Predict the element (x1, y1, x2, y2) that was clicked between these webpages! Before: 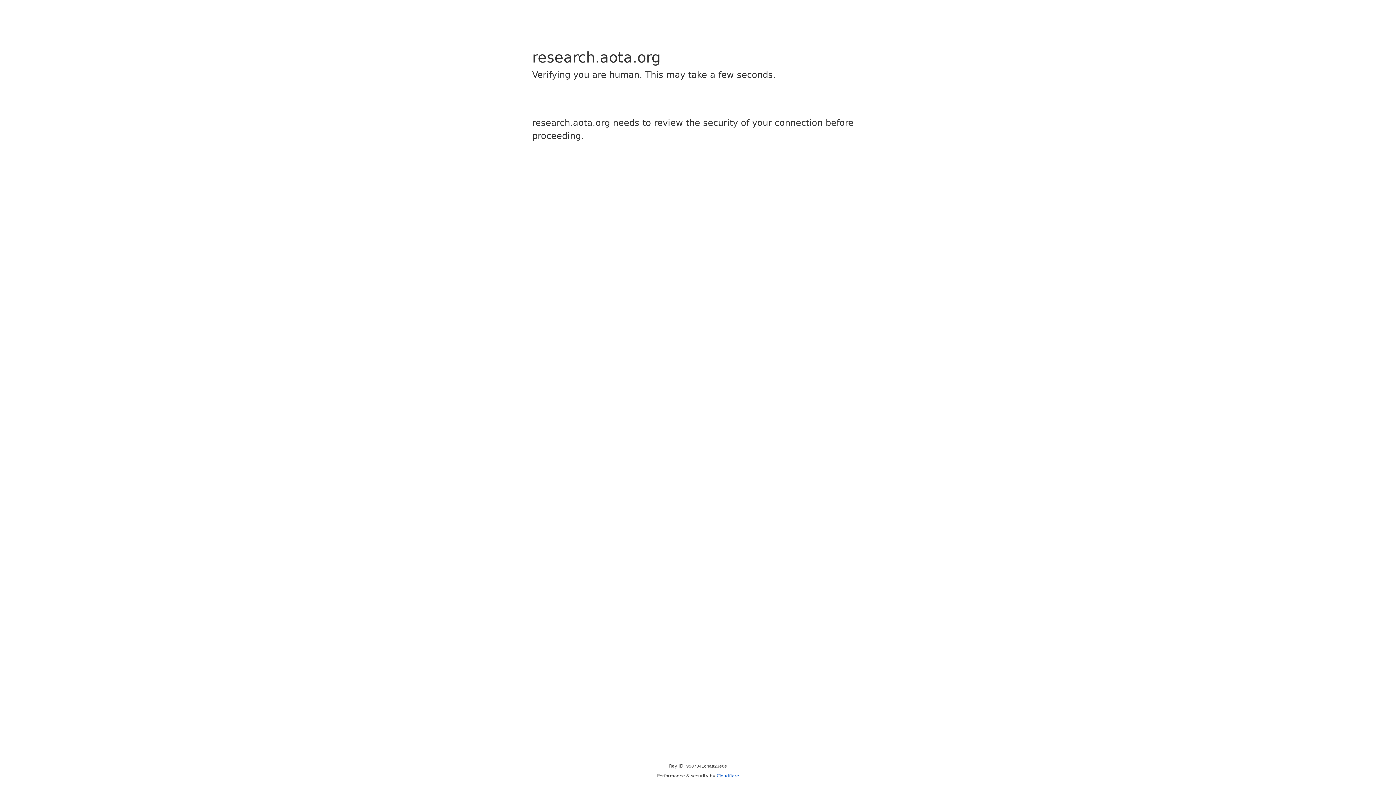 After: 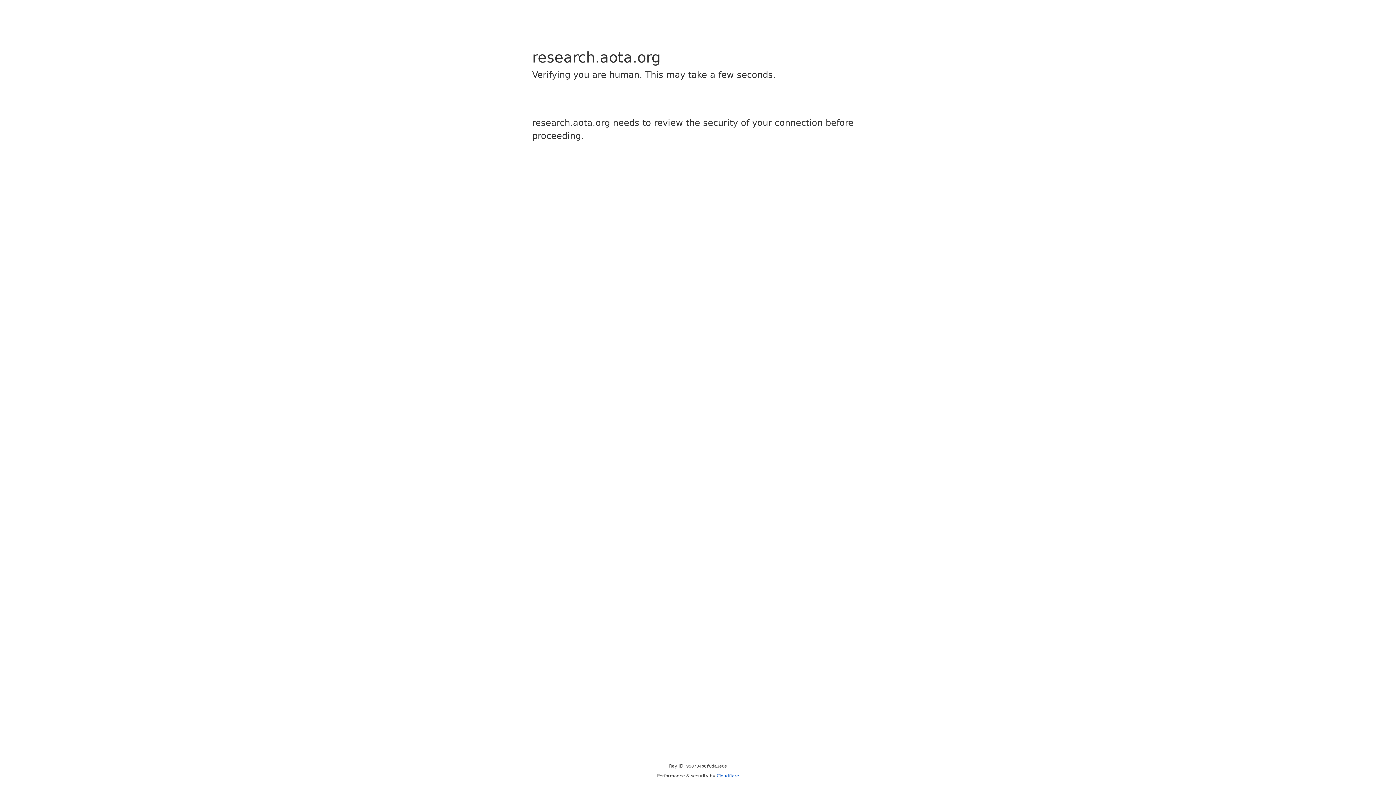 Action: bbox: (716, 773, 739, 778) label: Cloudflare